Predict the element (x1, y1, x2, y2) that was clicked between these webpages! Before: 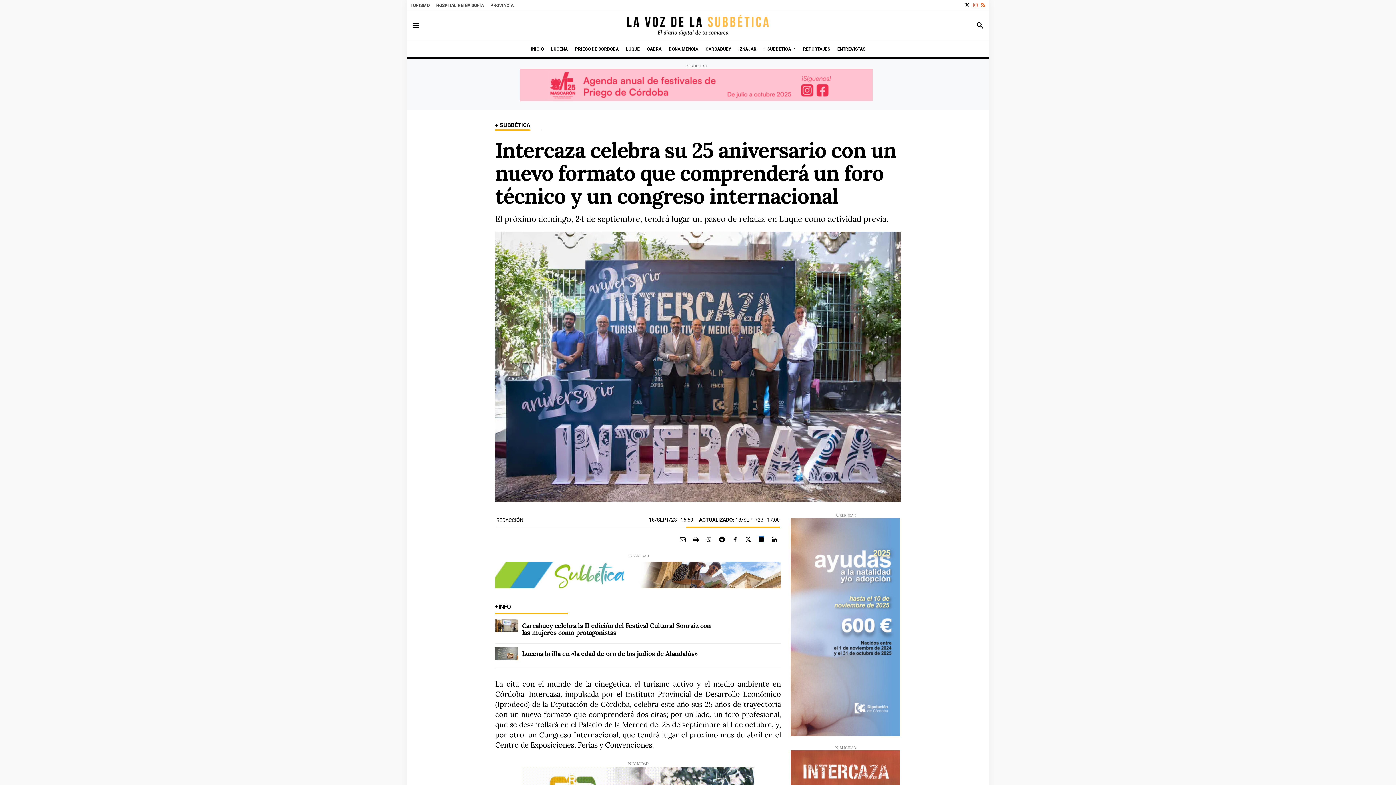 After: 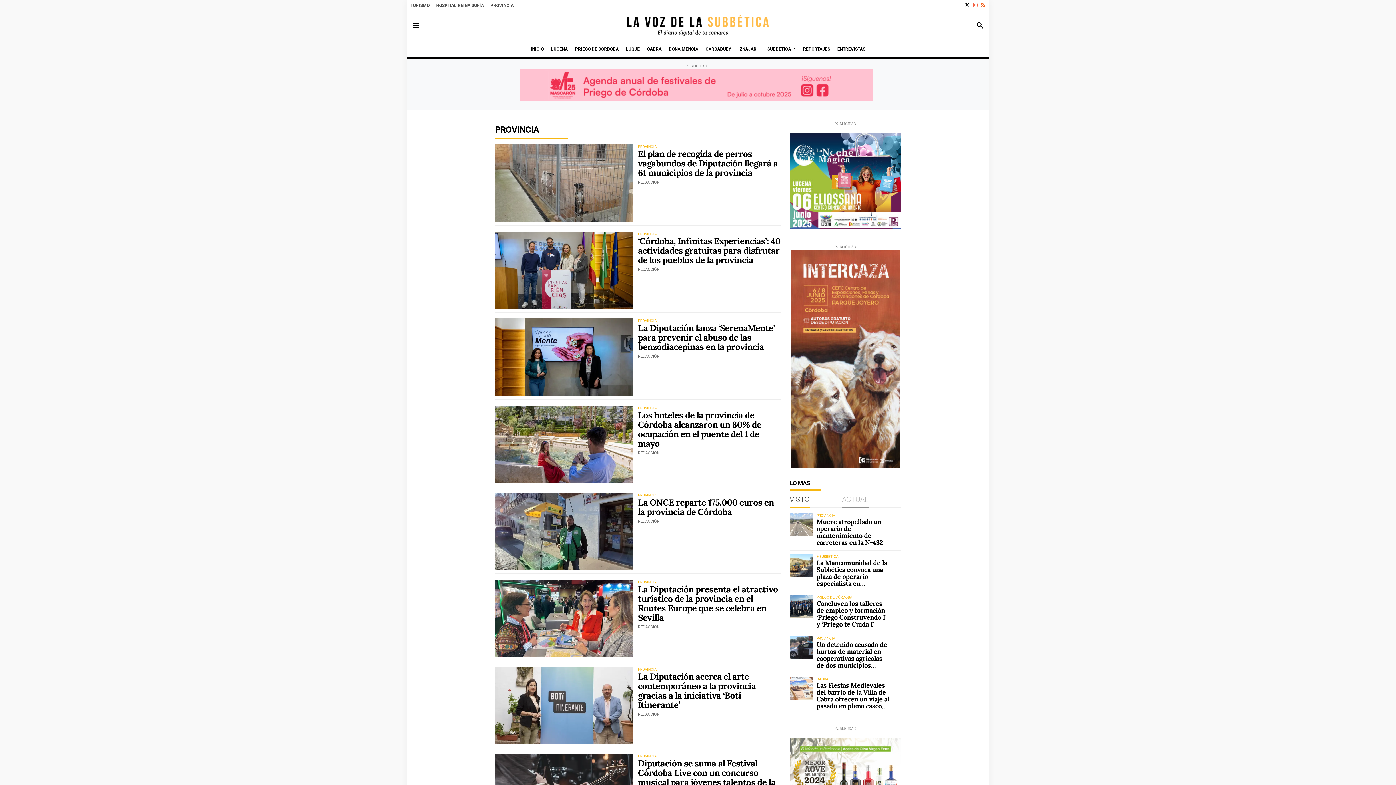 Action: bbox: (489, 0, 515, 9) label: PROVINCIA